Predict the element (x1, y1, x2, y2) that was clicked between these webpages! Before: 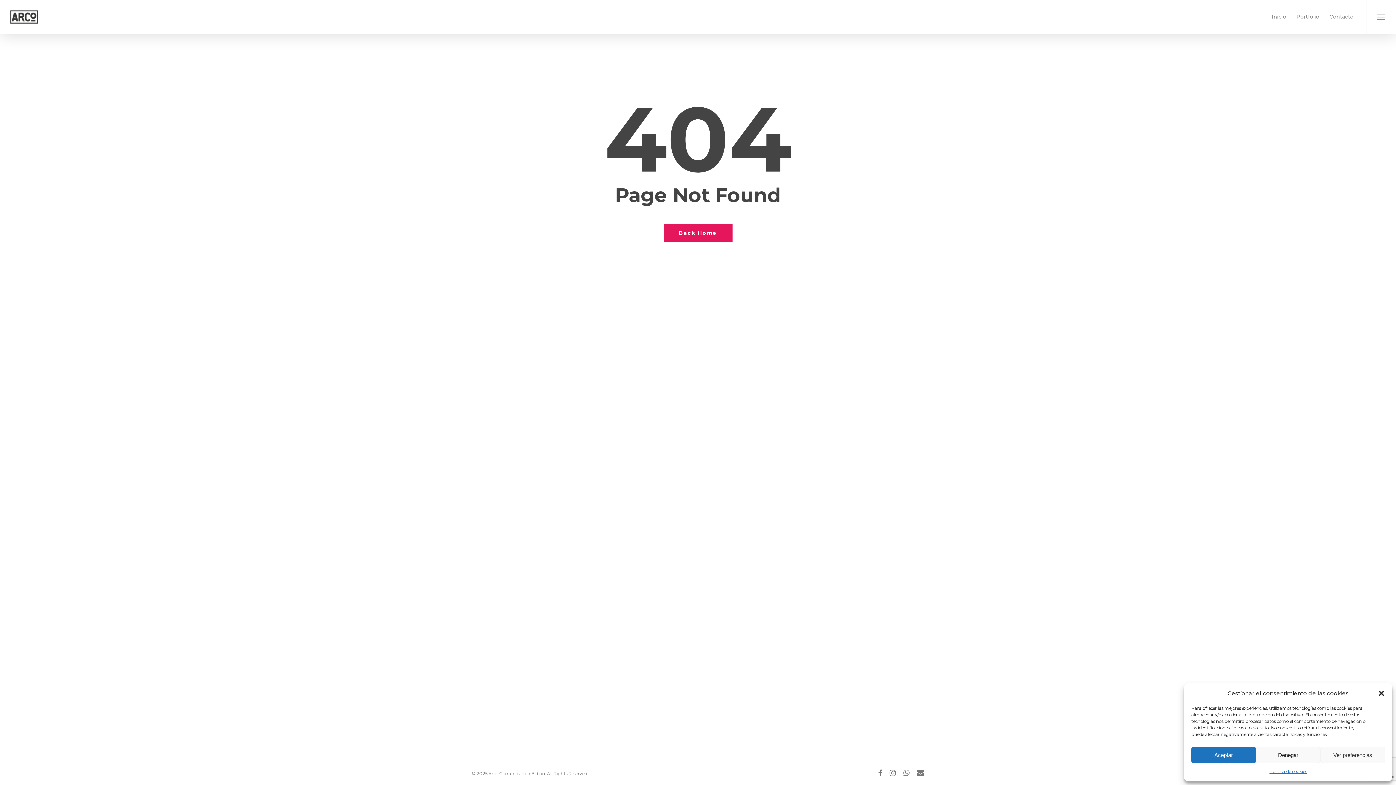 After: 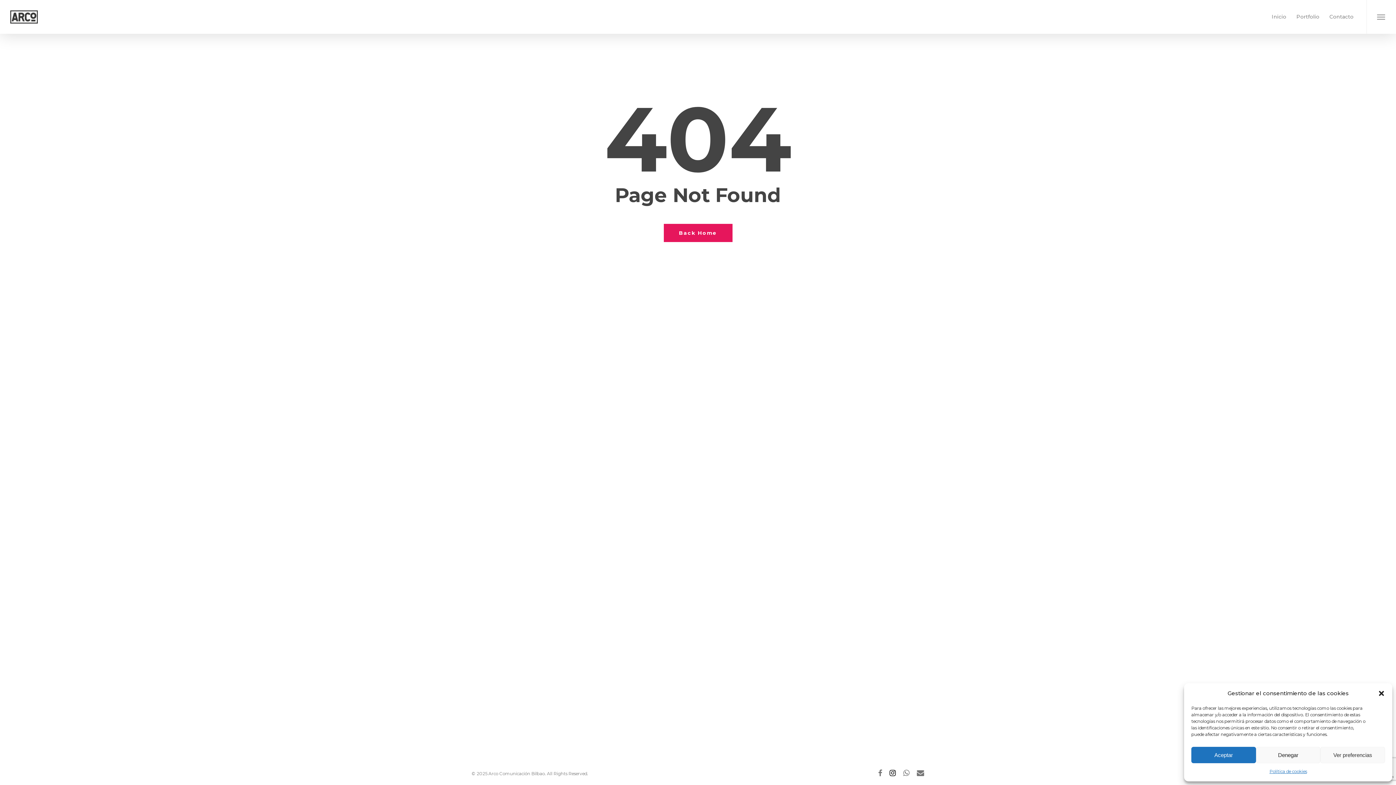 Action: label: instagram bbox: (889, 769, 896, 777)